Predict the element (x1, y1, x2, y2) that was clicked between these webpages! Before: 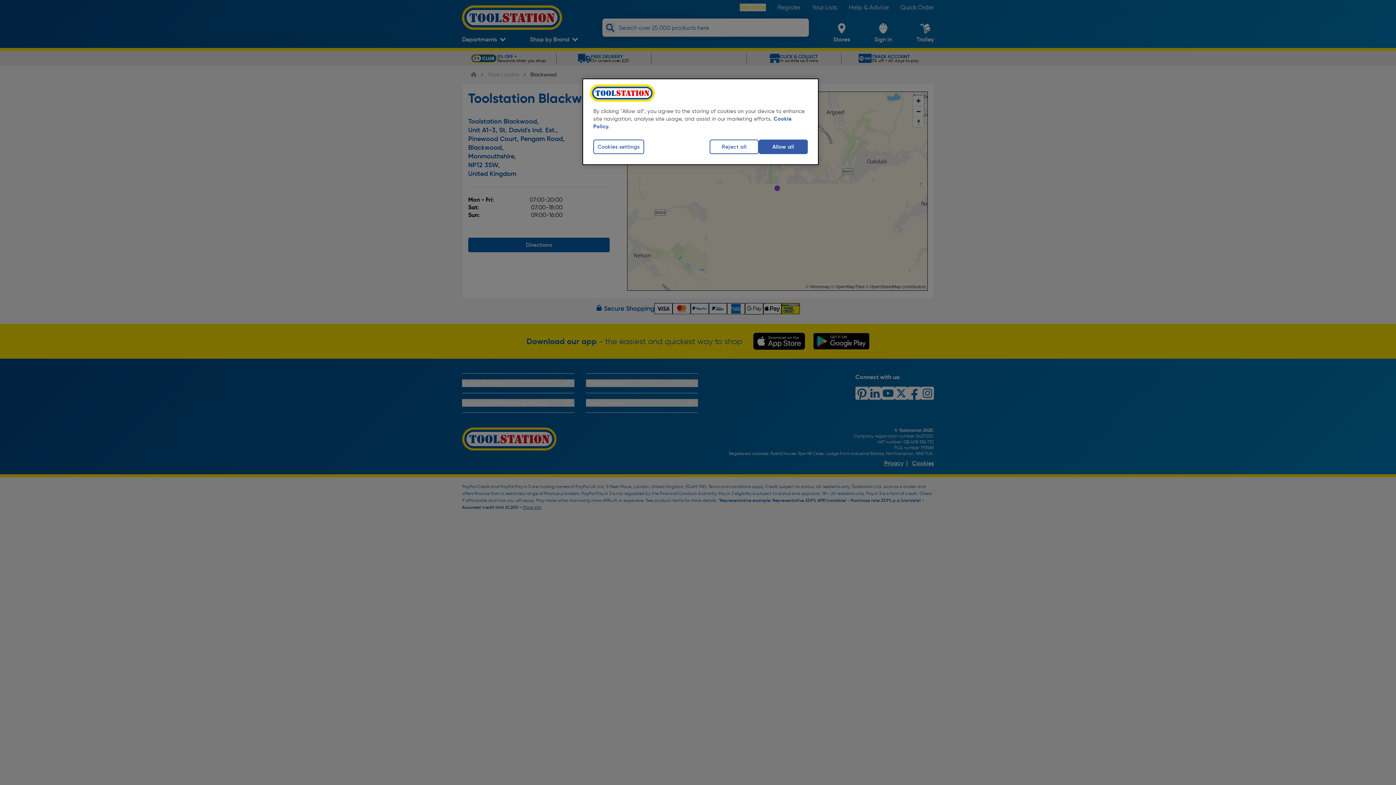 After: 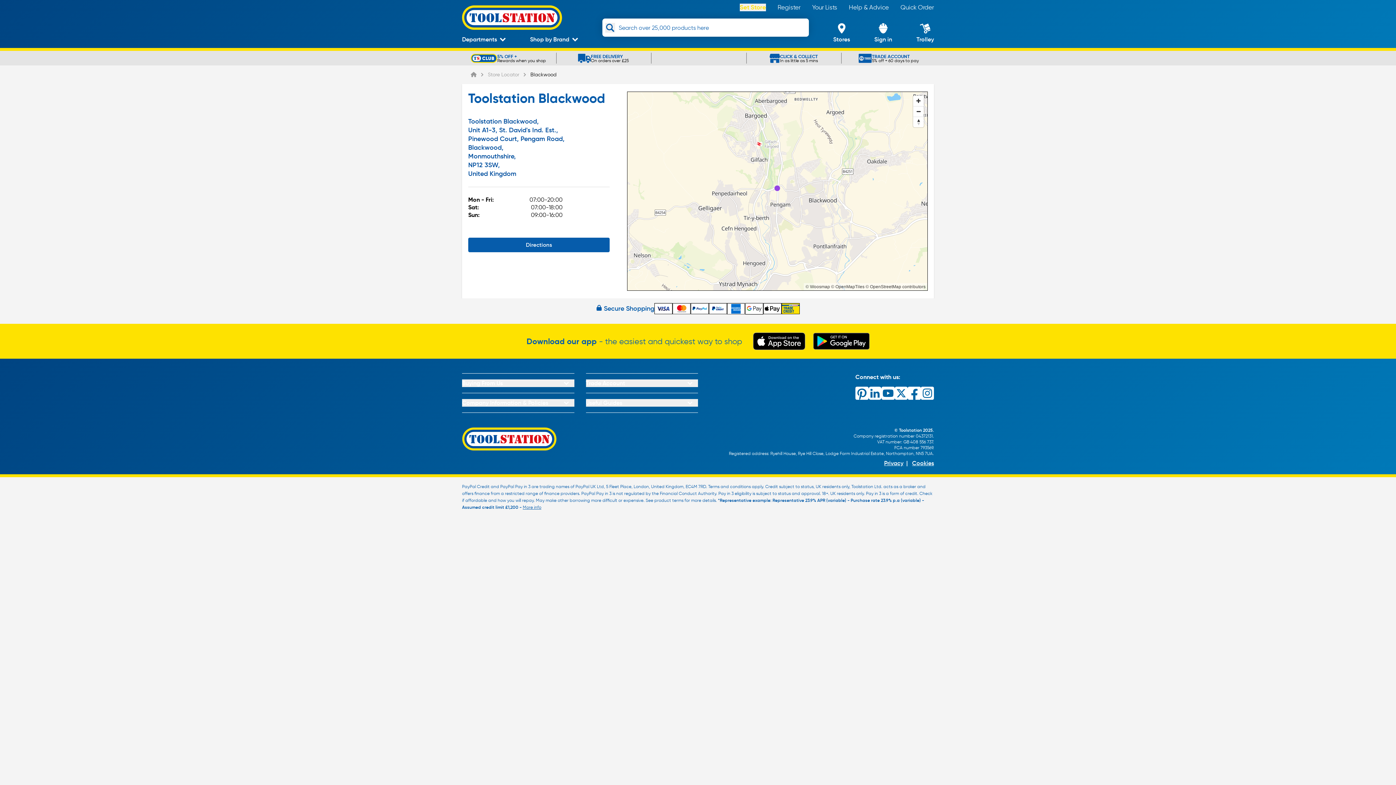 Action: bbox: (758, 139, 808, 154) label: Allow all